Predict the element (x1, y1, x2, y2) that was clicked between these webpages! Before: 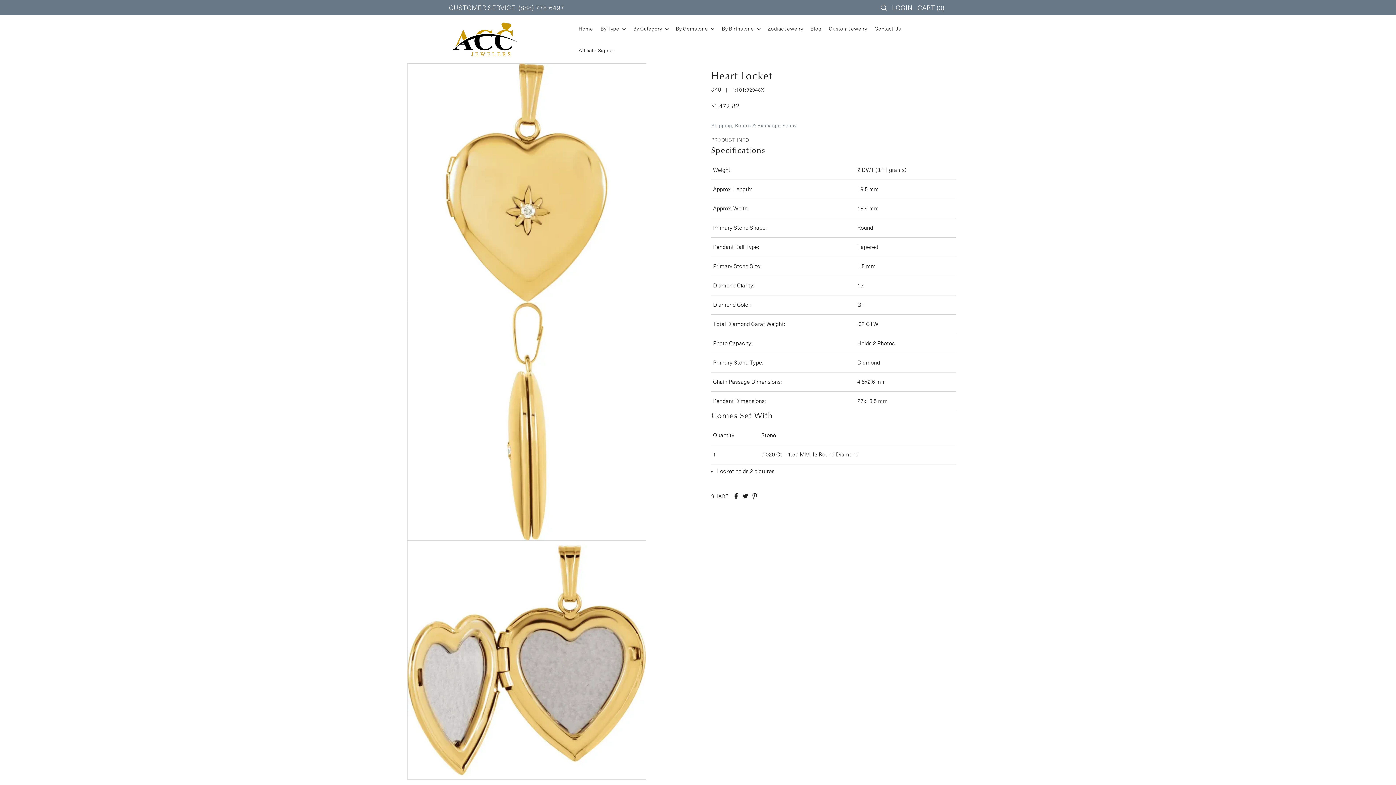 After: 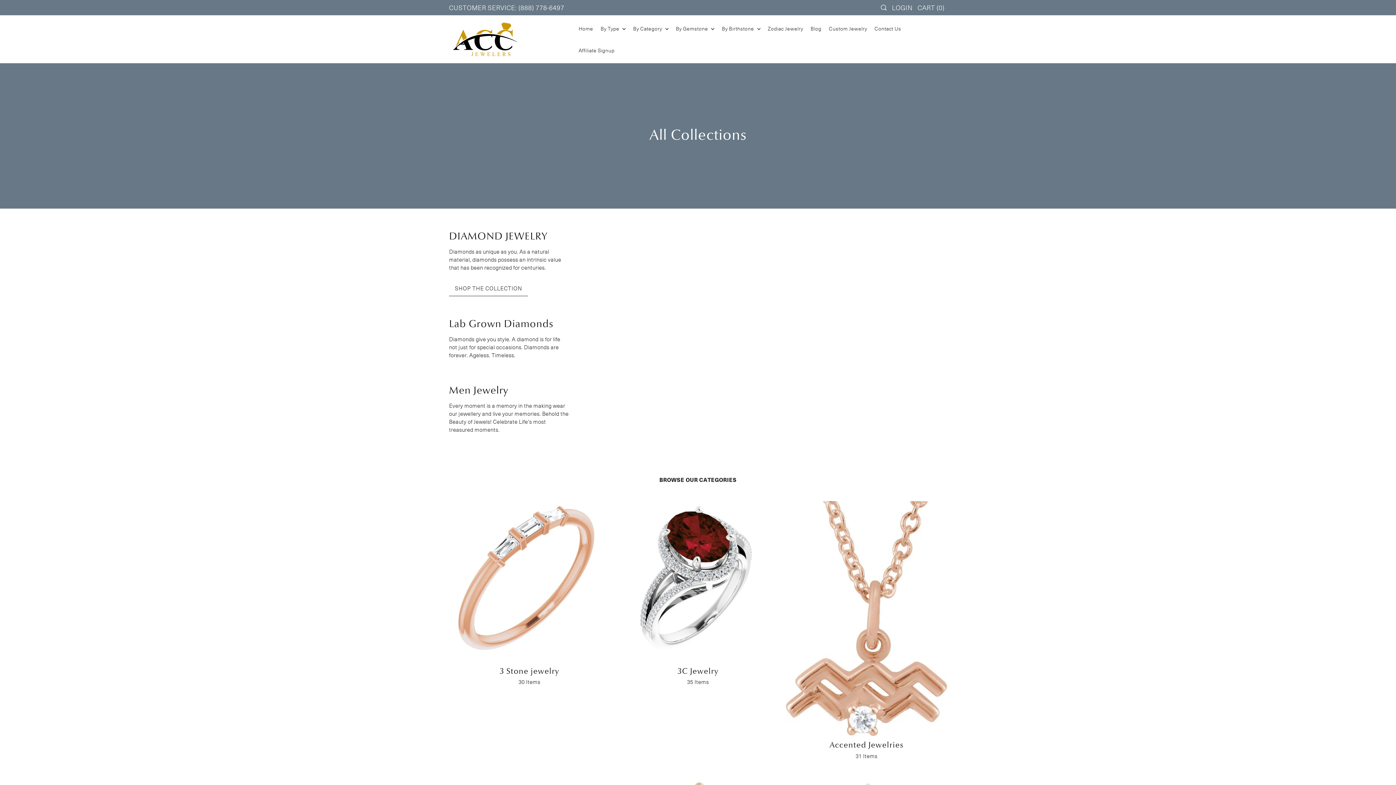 Action: bbox: (629, 17, 672, 39) label: By Category 